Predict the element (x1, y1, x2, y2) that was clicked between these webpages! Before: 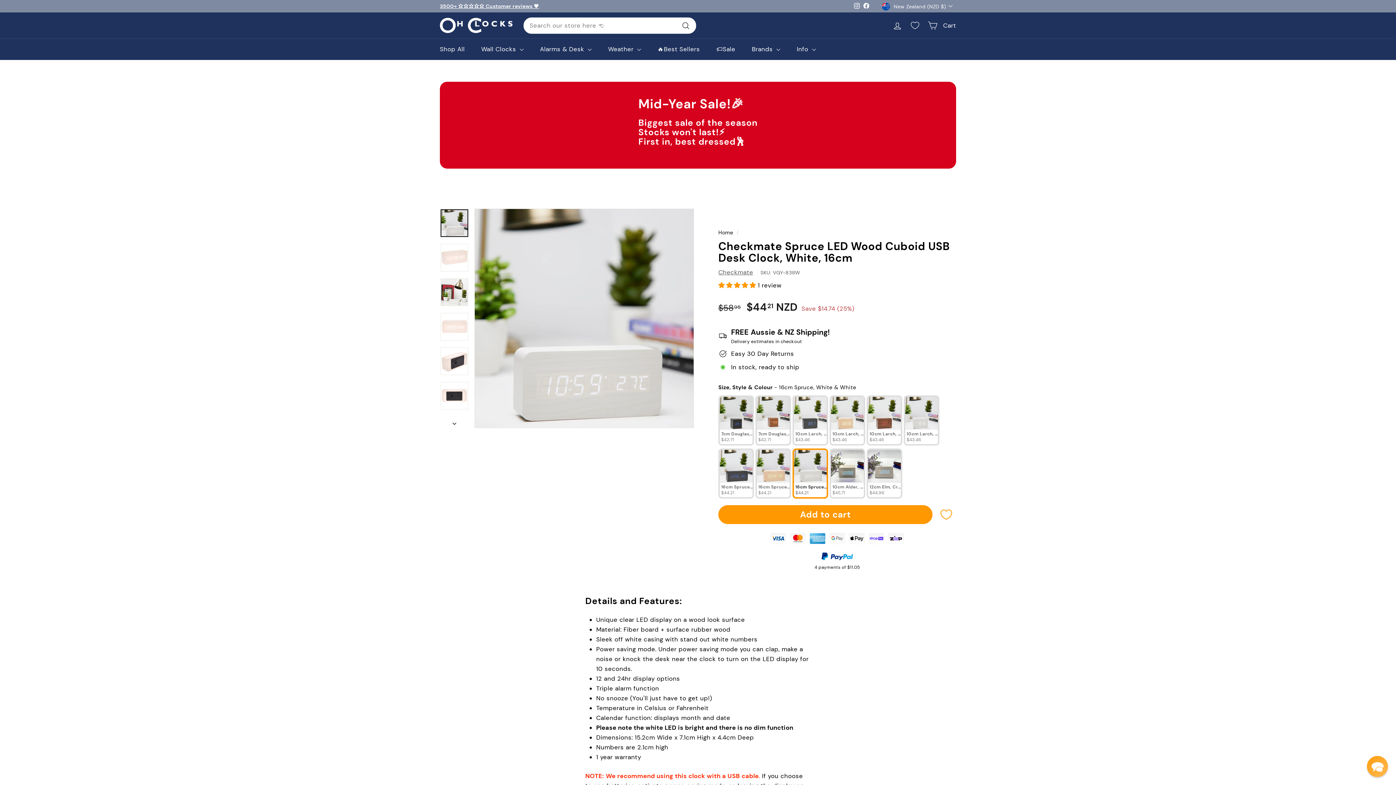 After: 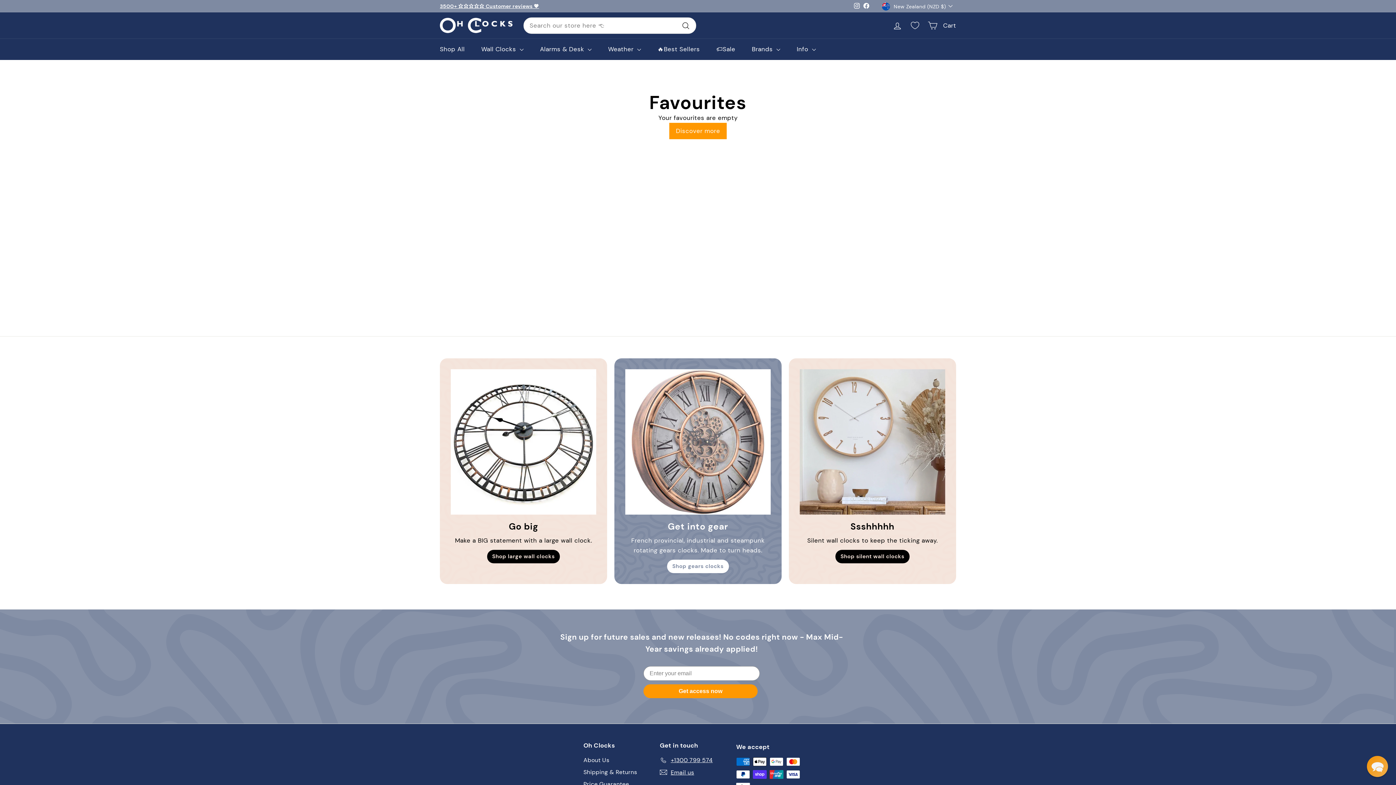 Action: label: Favourites bbox: (907, 15, 923, 35)